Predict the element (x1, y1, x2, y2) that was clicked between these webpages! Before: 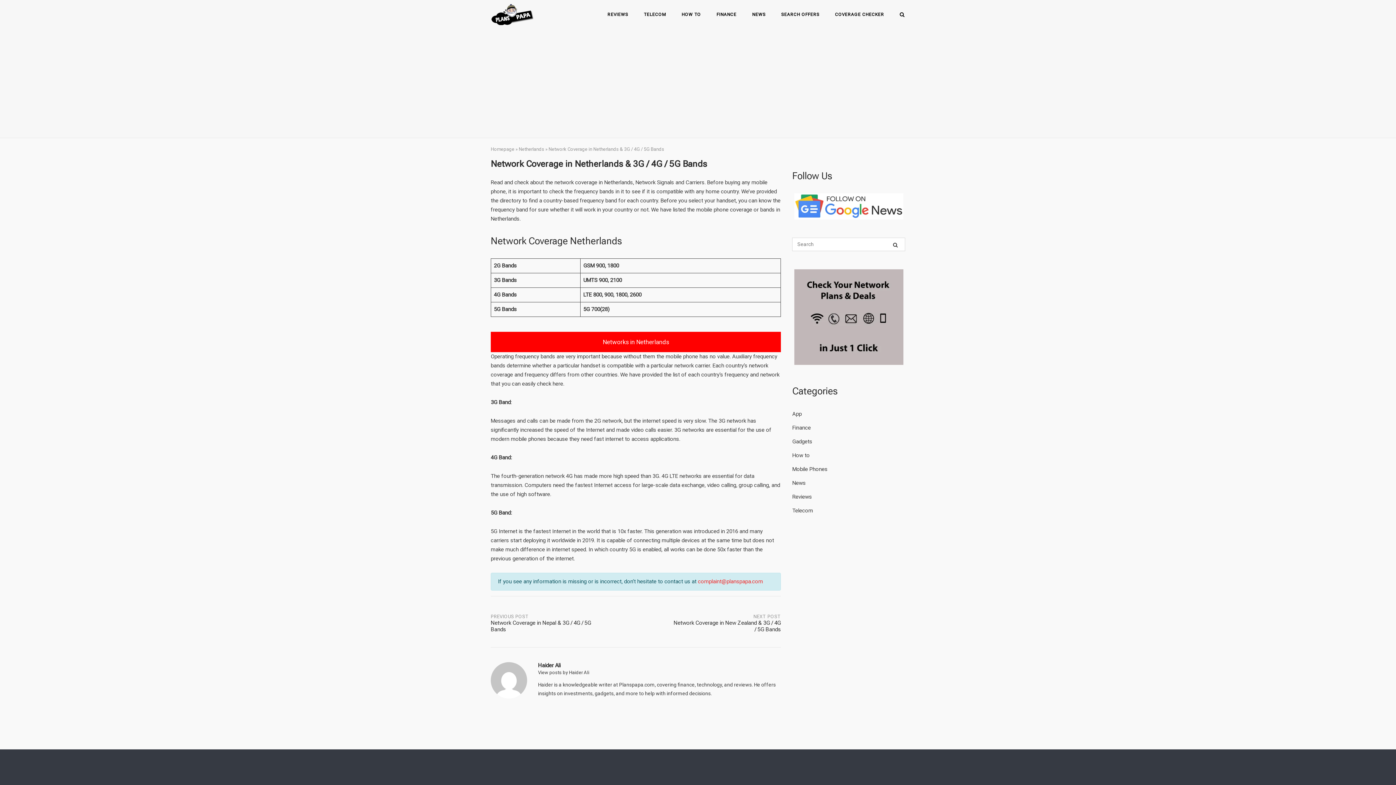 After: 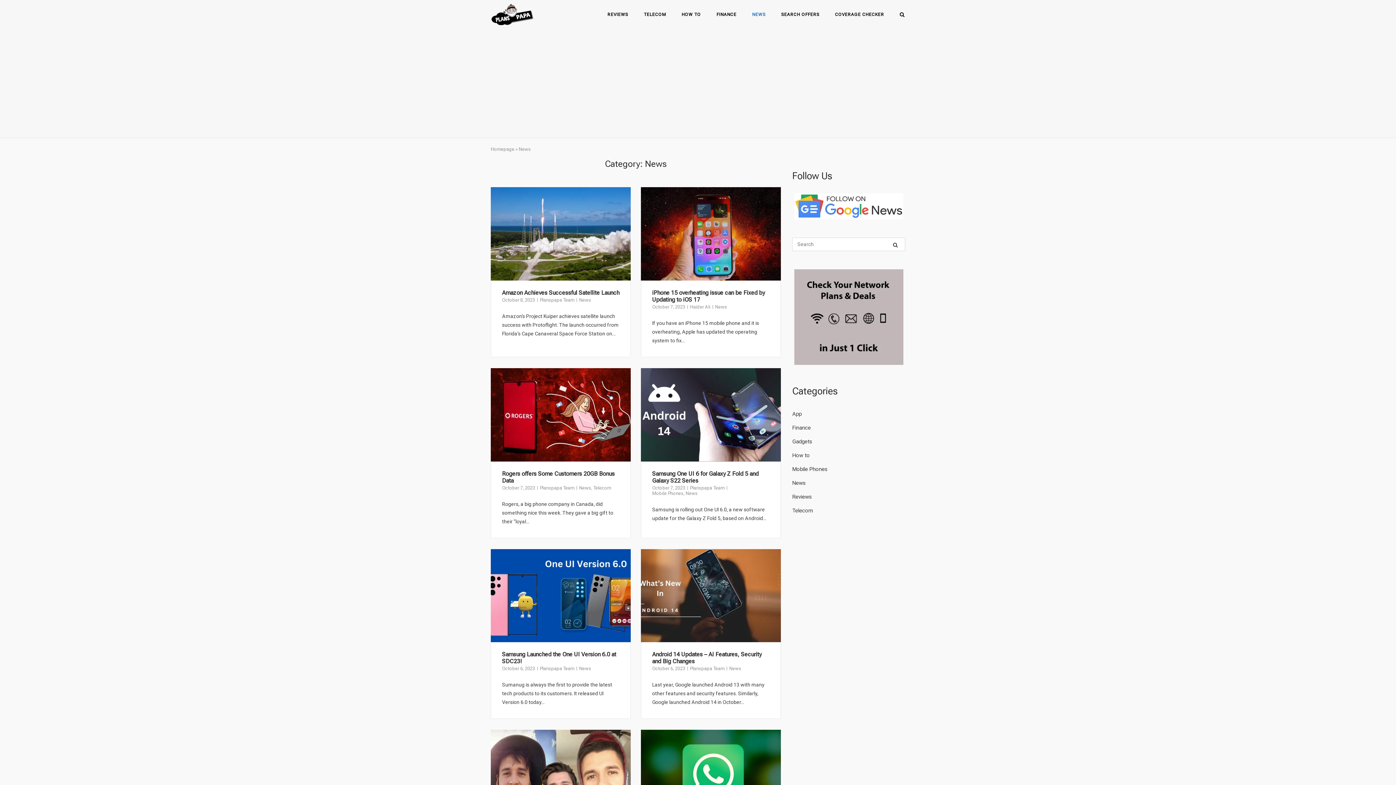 Action: bbox: (792, 477, 805, 488) label: News